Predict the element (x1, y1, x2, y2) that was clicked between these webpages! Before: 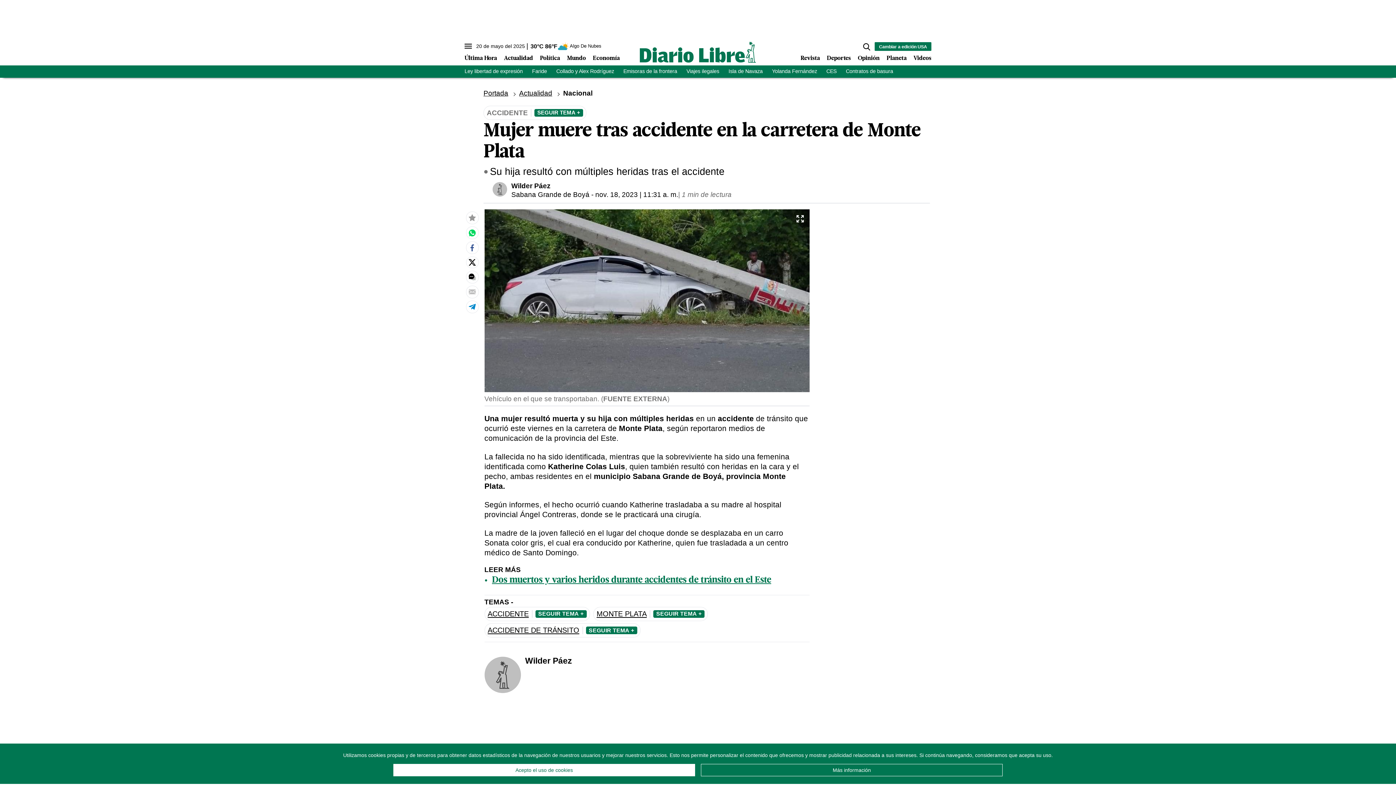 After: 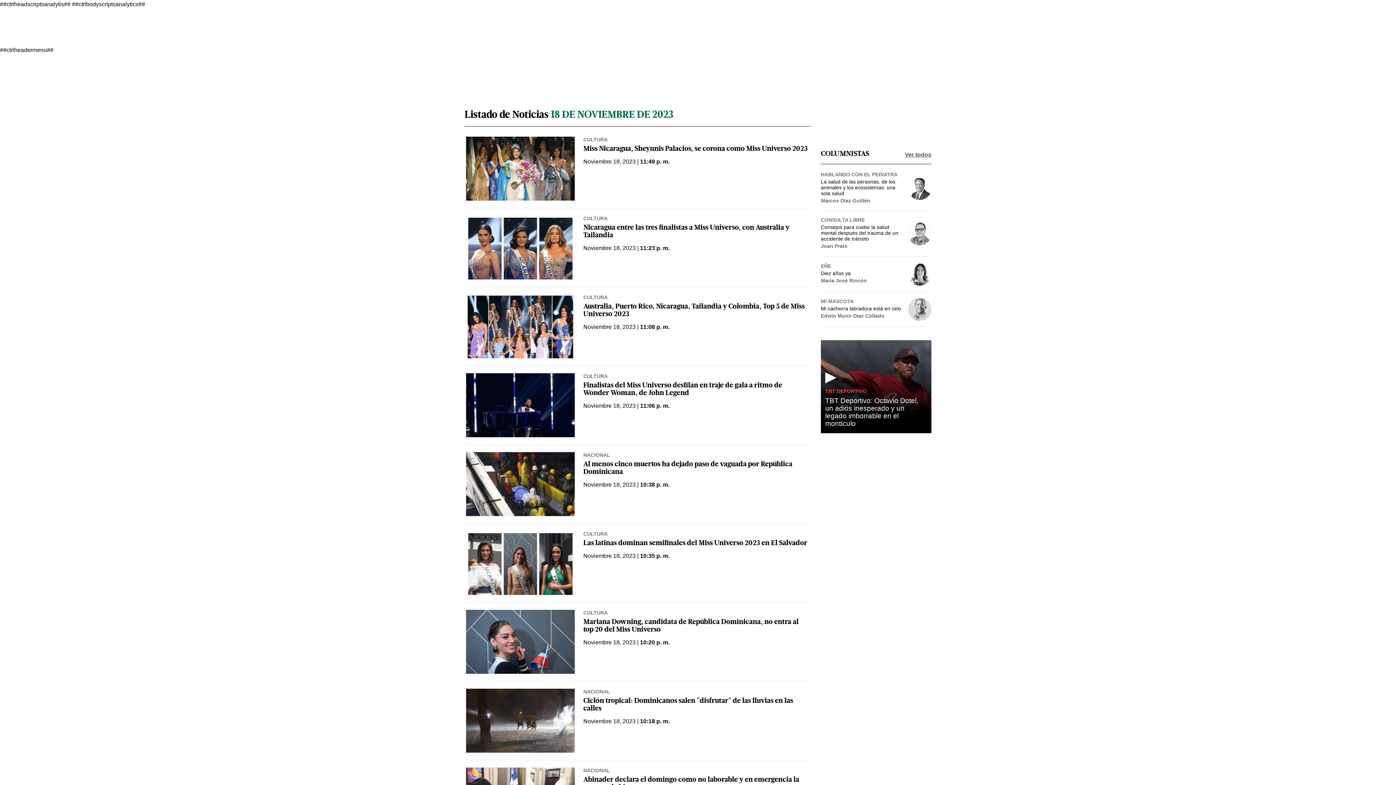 Action: label: nov. 18, 2023 | 11:31 a. m. bbox: (595, 190, 678, 198)